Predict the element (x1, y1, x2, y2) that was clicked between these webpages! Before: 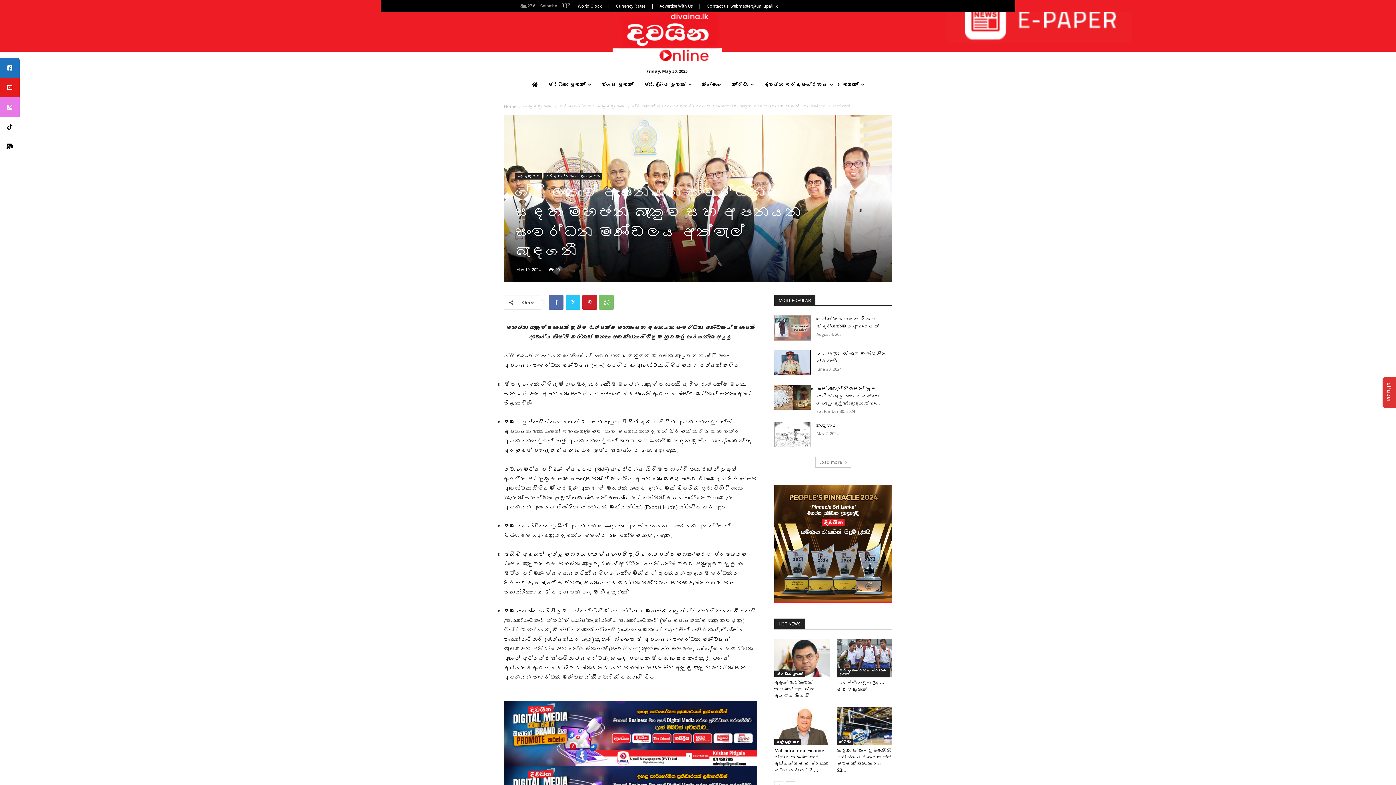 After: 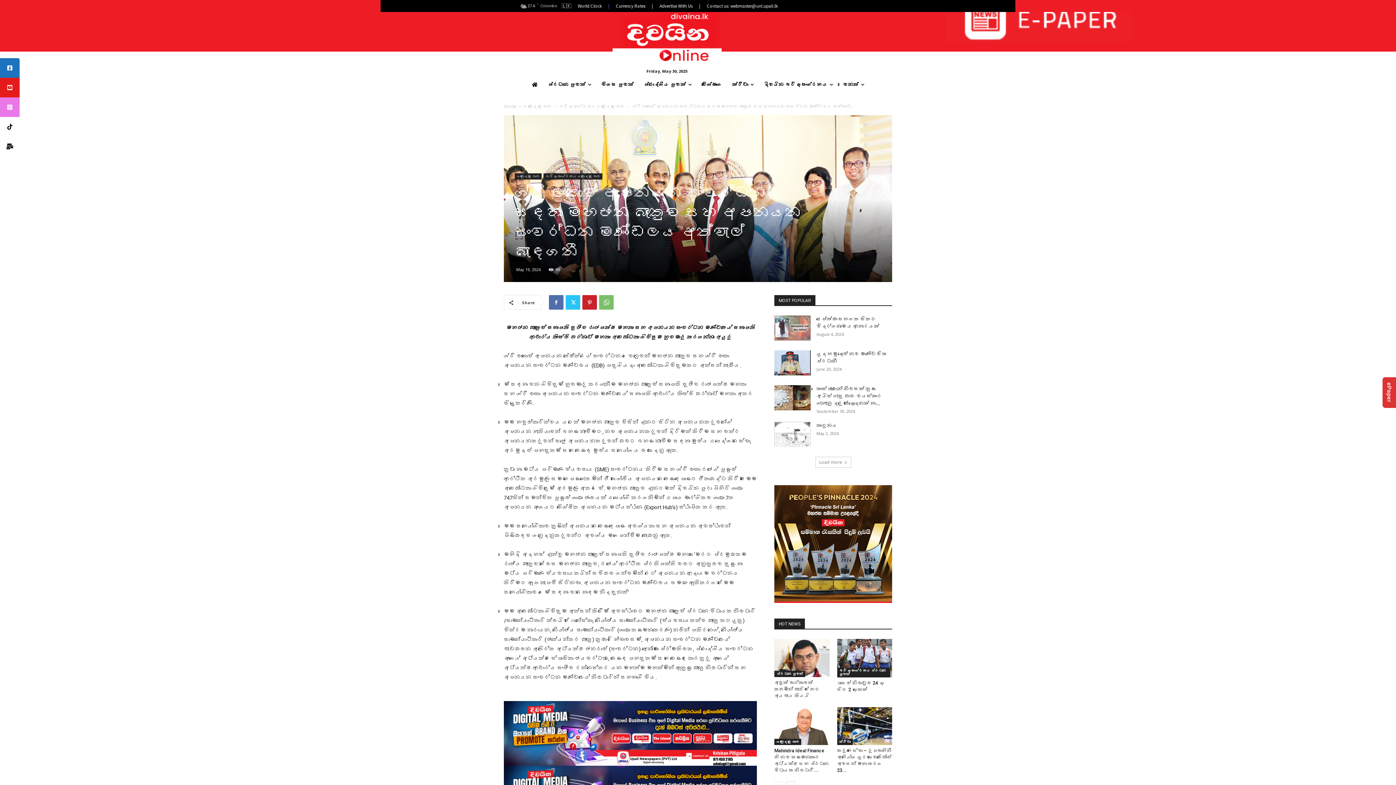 Action: label: | bbox: (605, 2, 612, 10)